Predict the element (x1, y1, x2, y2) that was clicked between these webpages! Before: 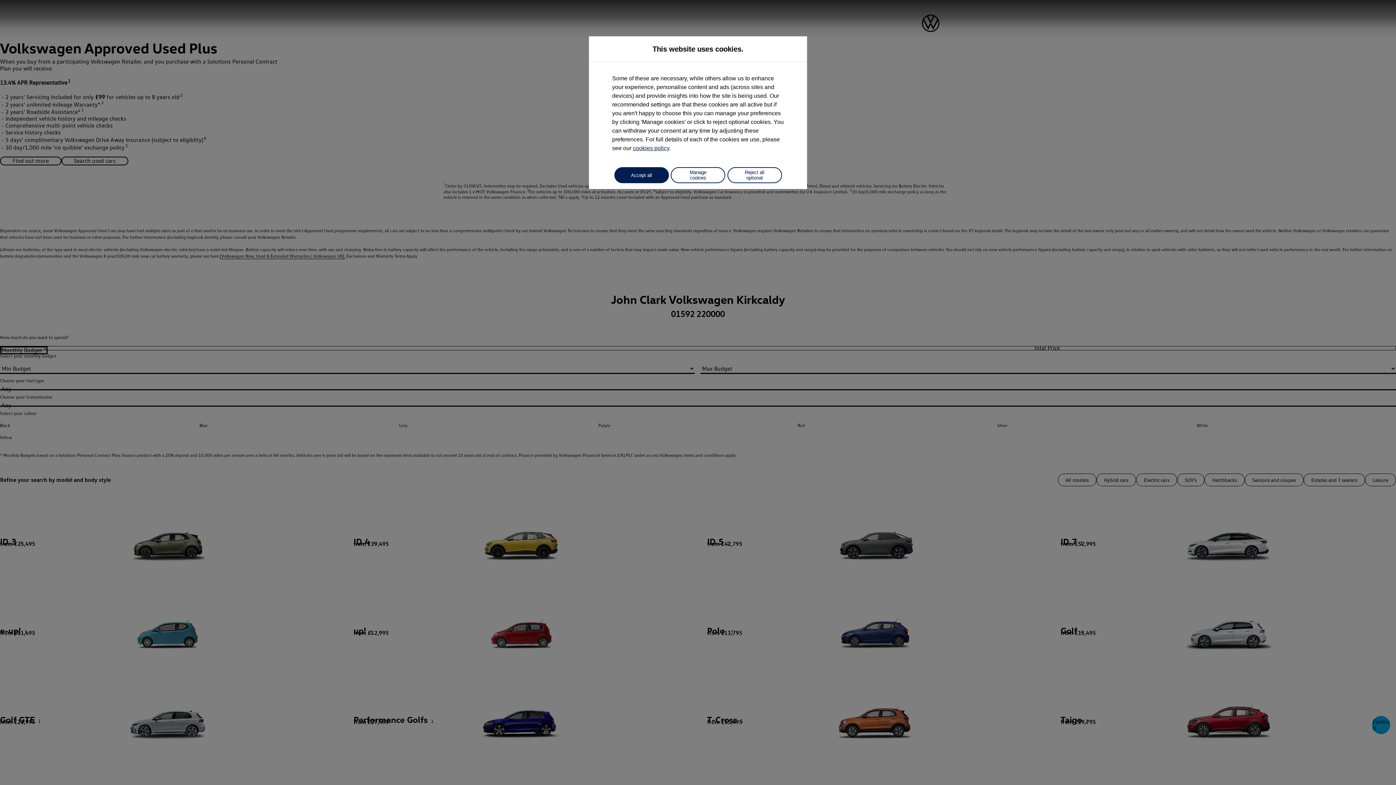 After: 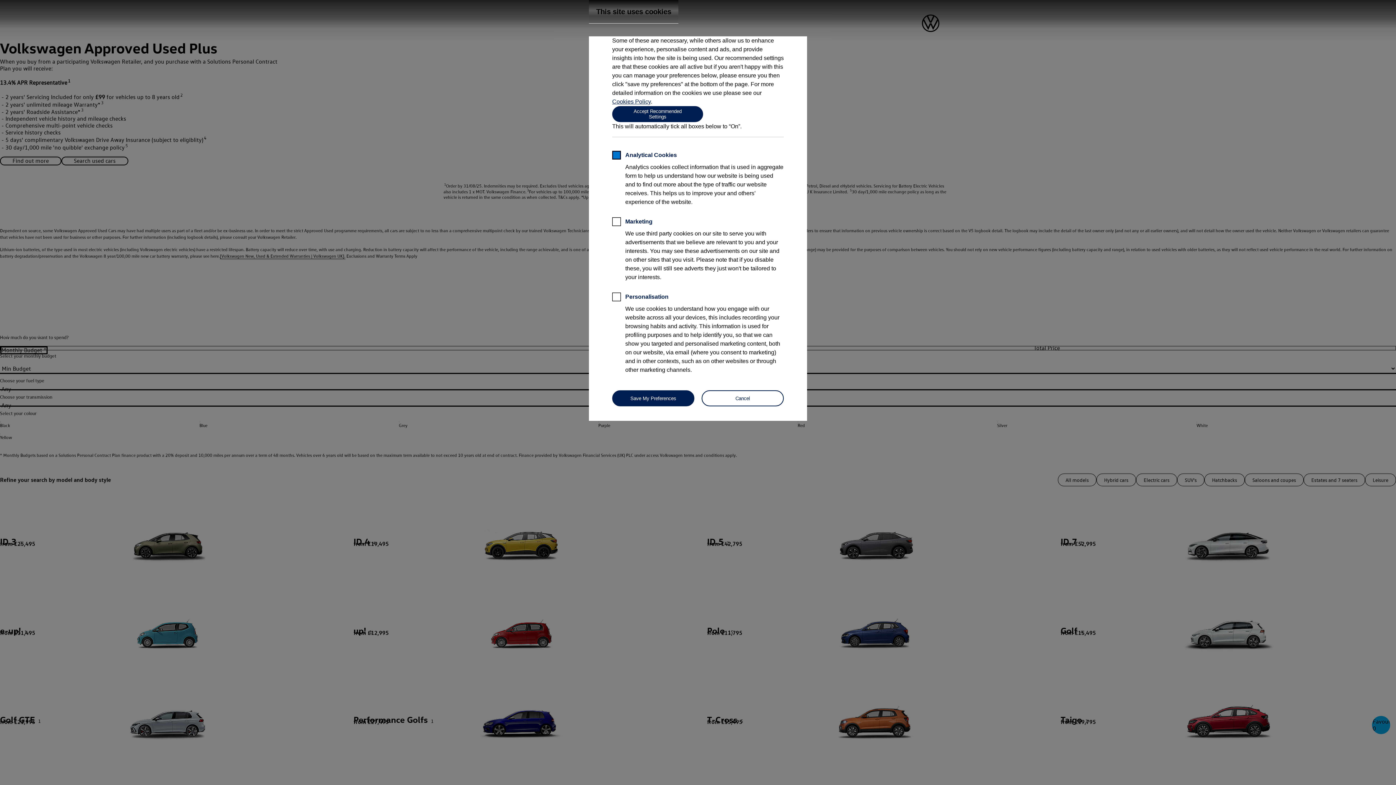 Action: bbox: (670, 167, 725, 183) label: Manage cookies